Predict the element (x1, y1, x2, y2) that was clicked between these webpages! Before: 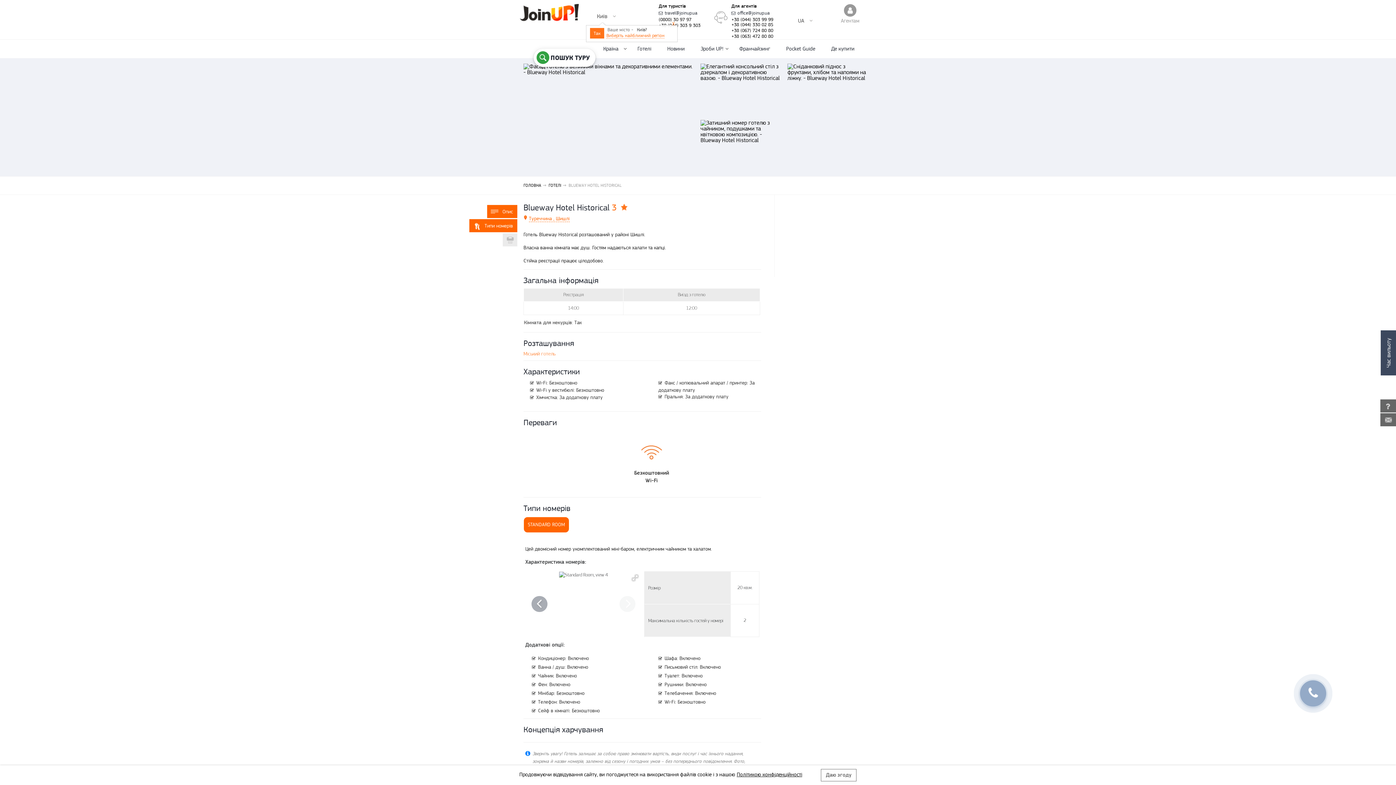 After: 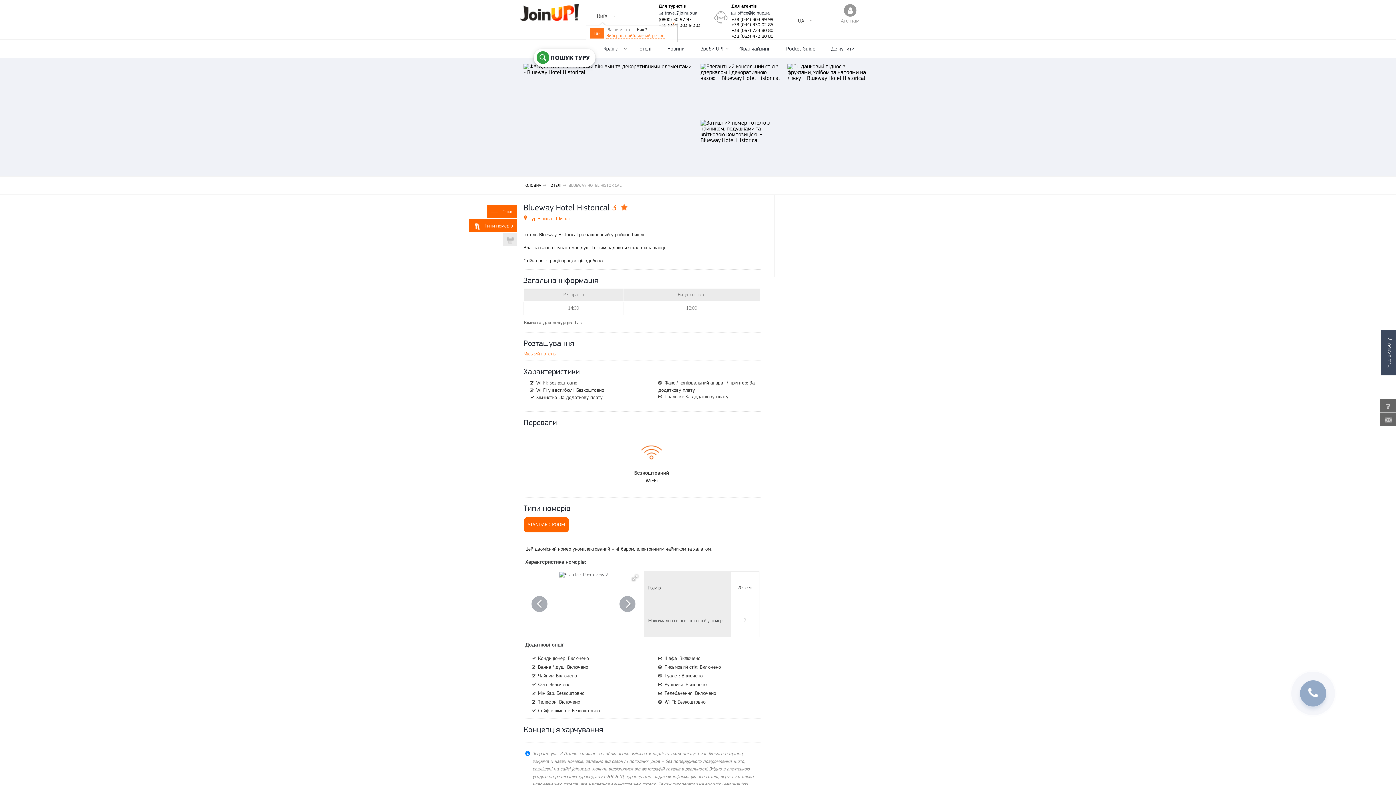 Action: bbox: (821, 769, 856, 781) label: Даю згоду